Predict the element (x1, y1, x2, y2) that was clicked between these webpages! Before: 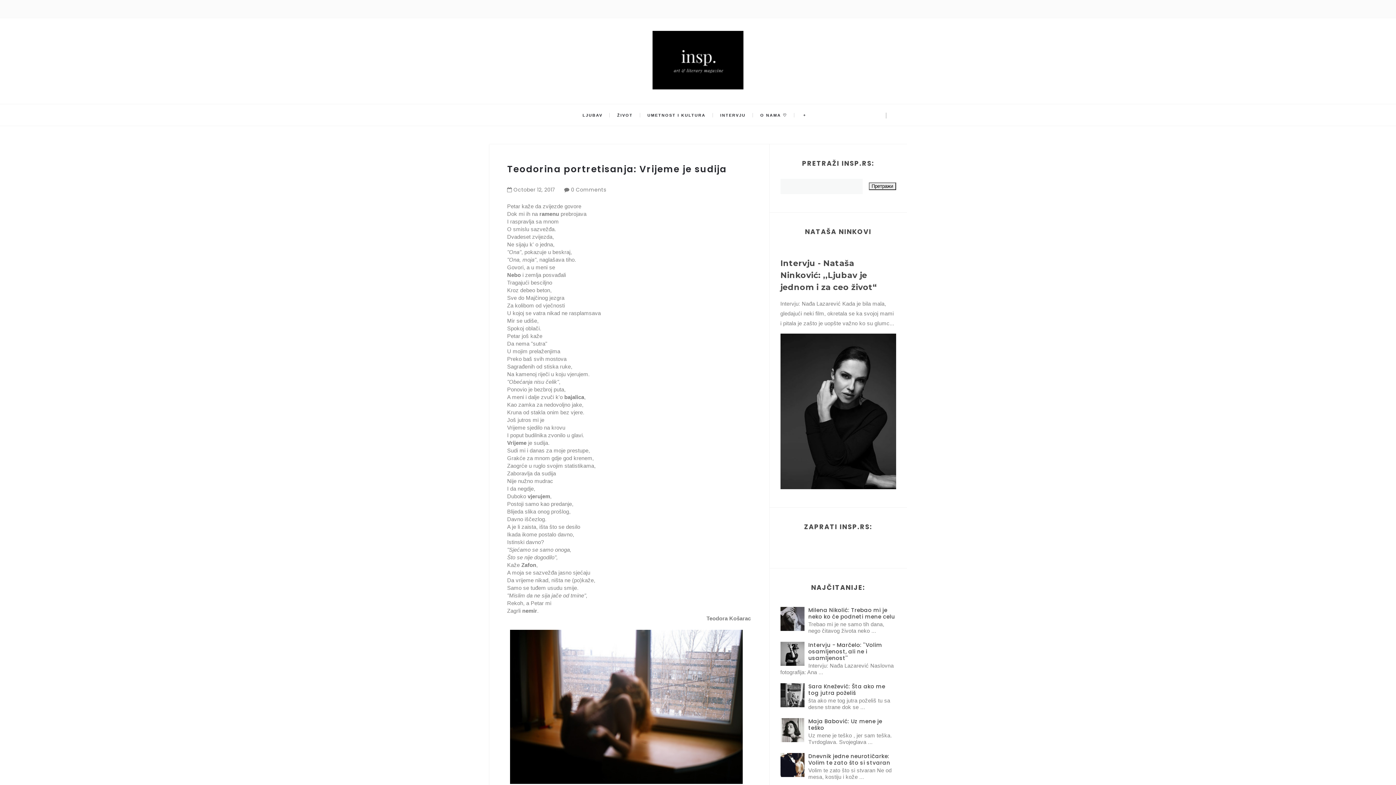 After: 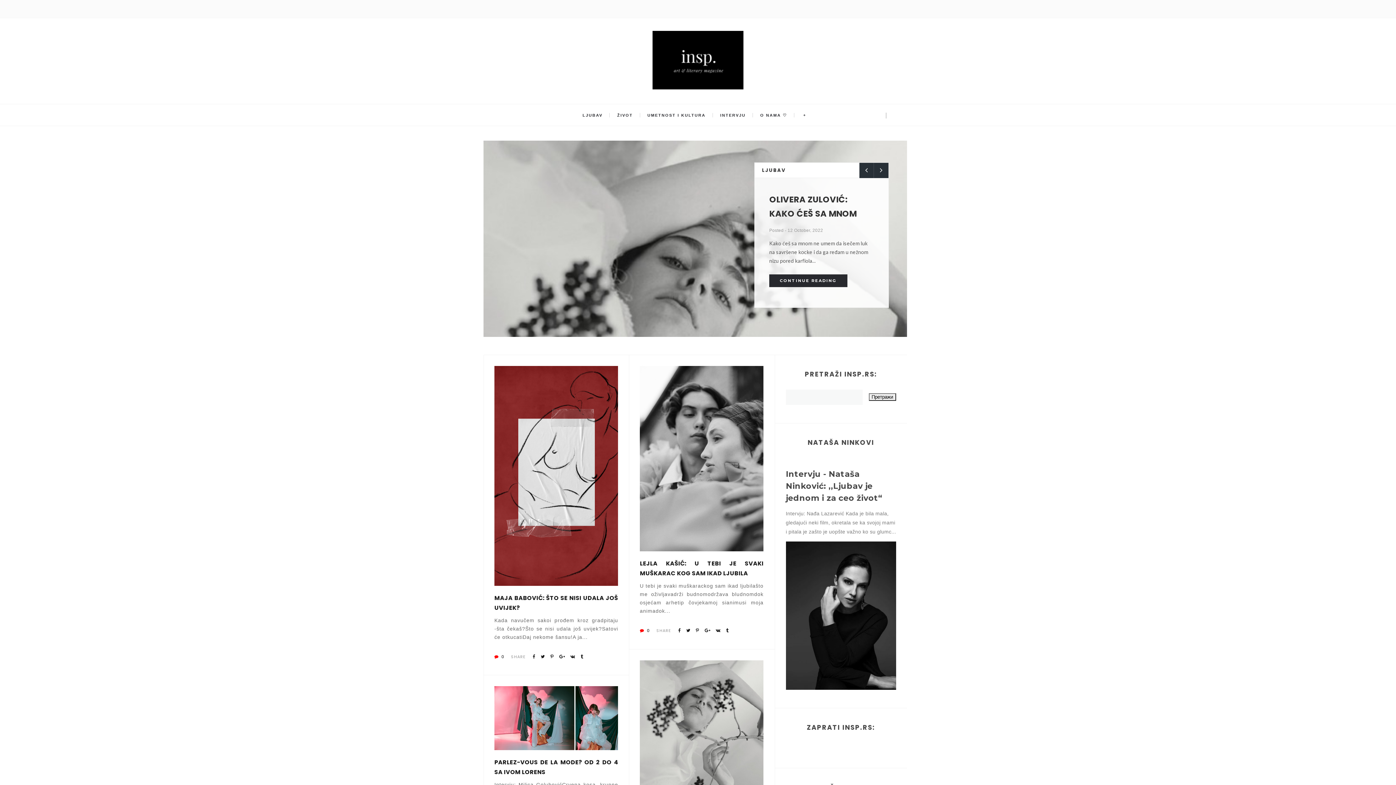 Action: bbox: (652, 30, 743, 89)